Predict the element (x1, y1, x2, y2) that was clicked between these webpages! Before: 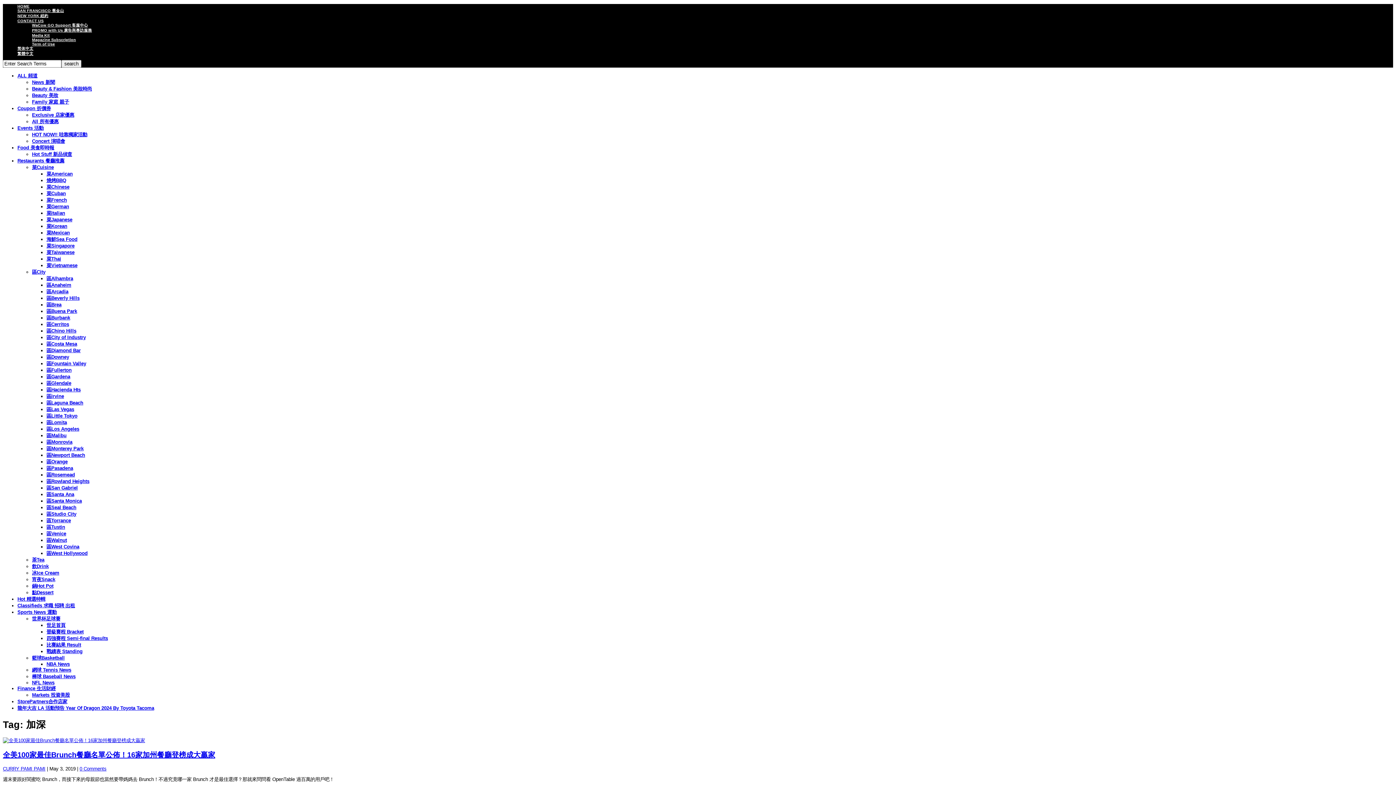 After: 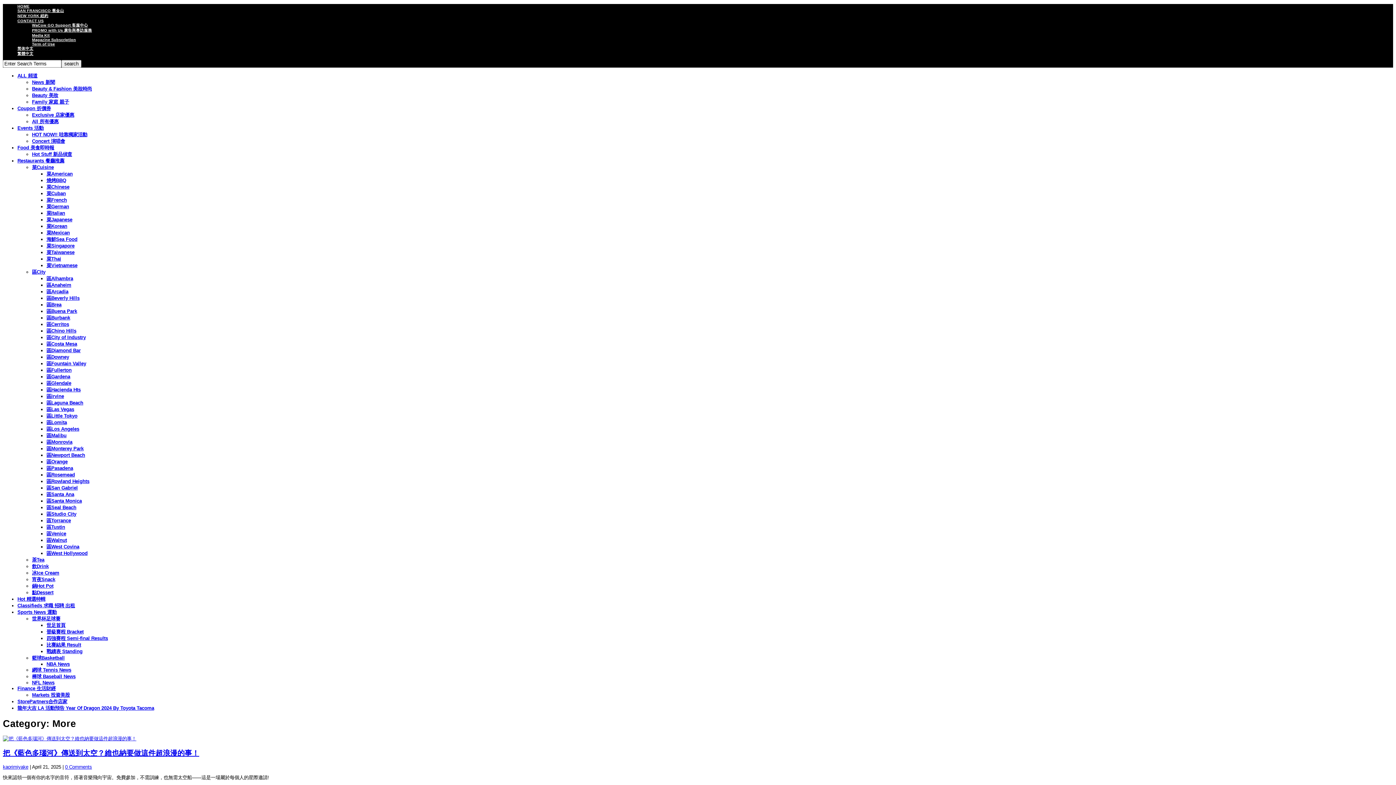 Action: label: ALL 頻道 bbox: (17, 72, 37, 78)